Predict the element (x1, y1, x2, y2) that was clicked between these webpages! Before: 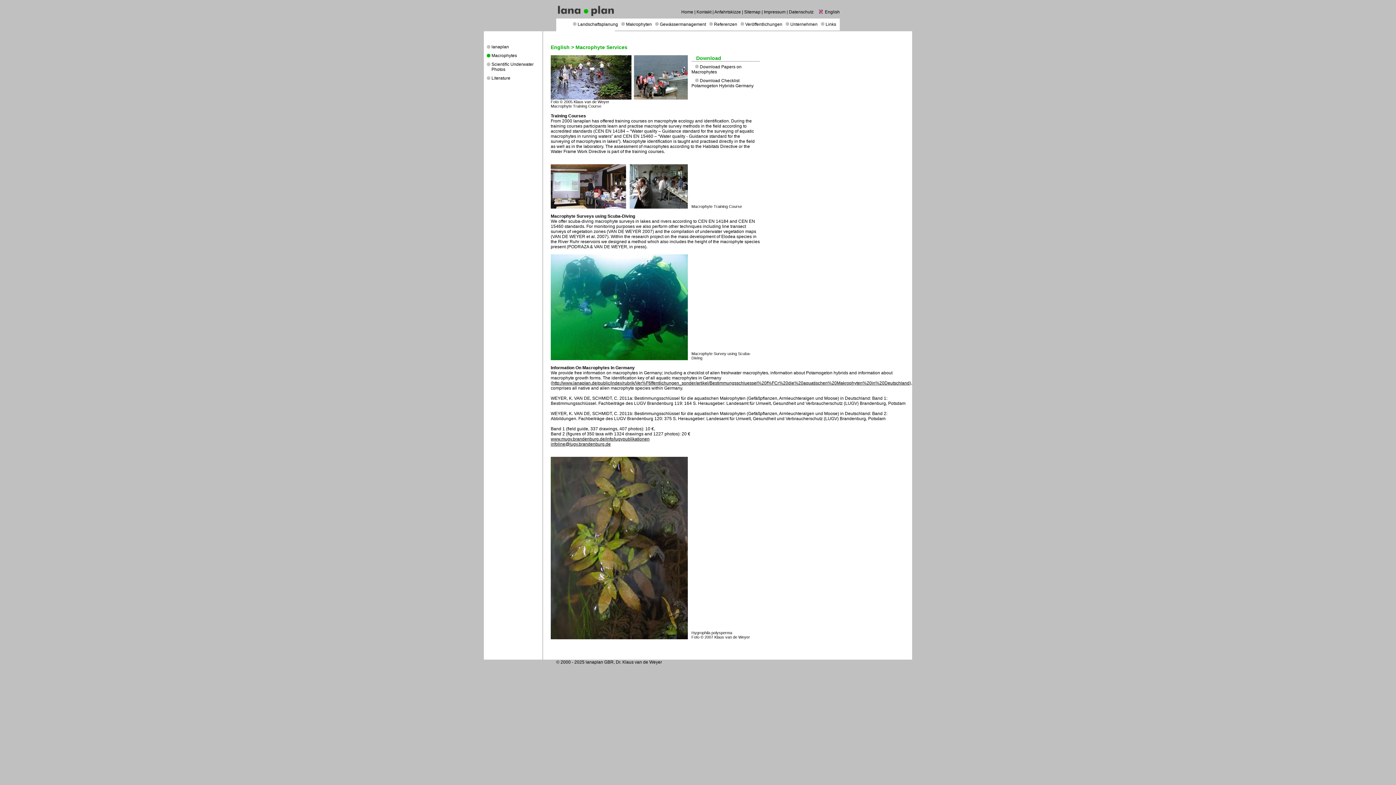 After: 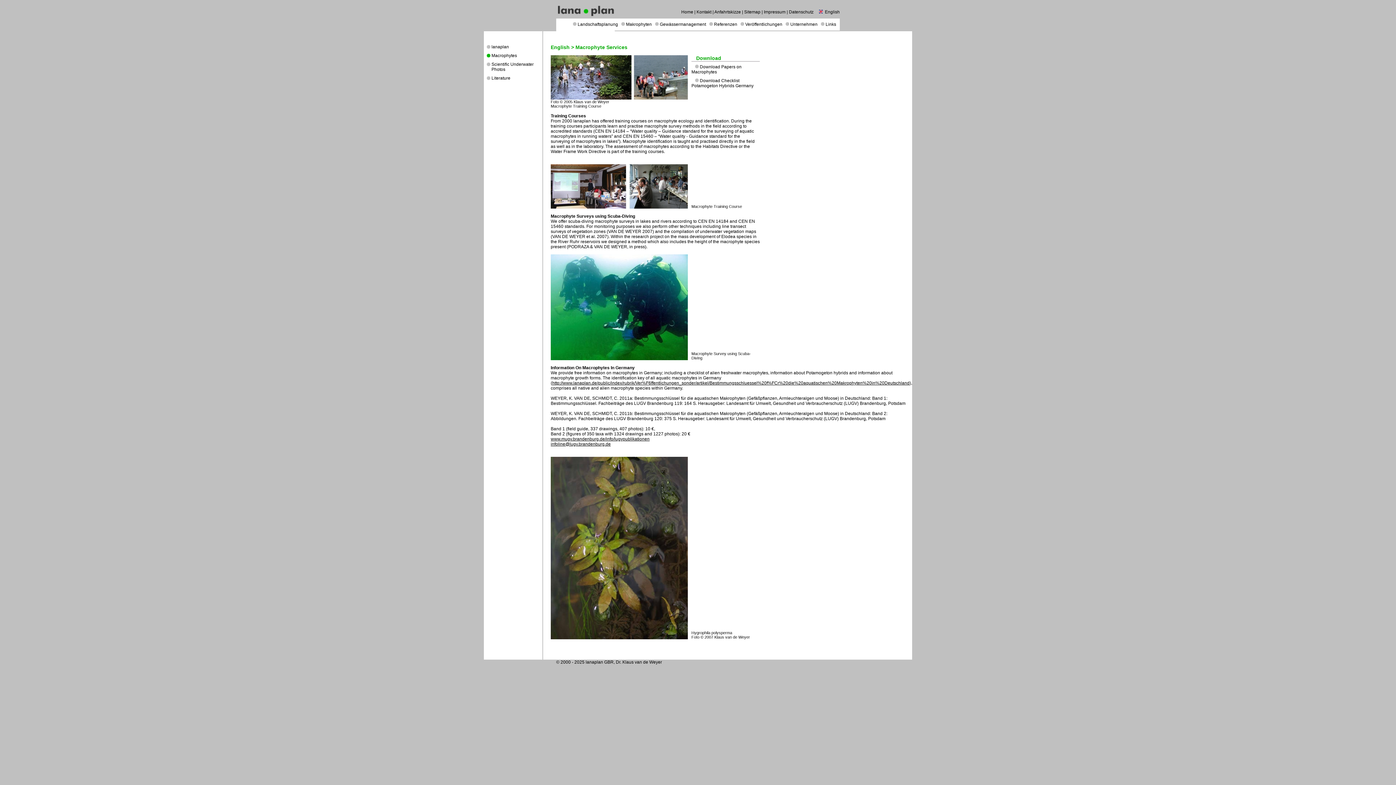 Action: label: Macrophytes bbox: (491, 53, 517, 58)